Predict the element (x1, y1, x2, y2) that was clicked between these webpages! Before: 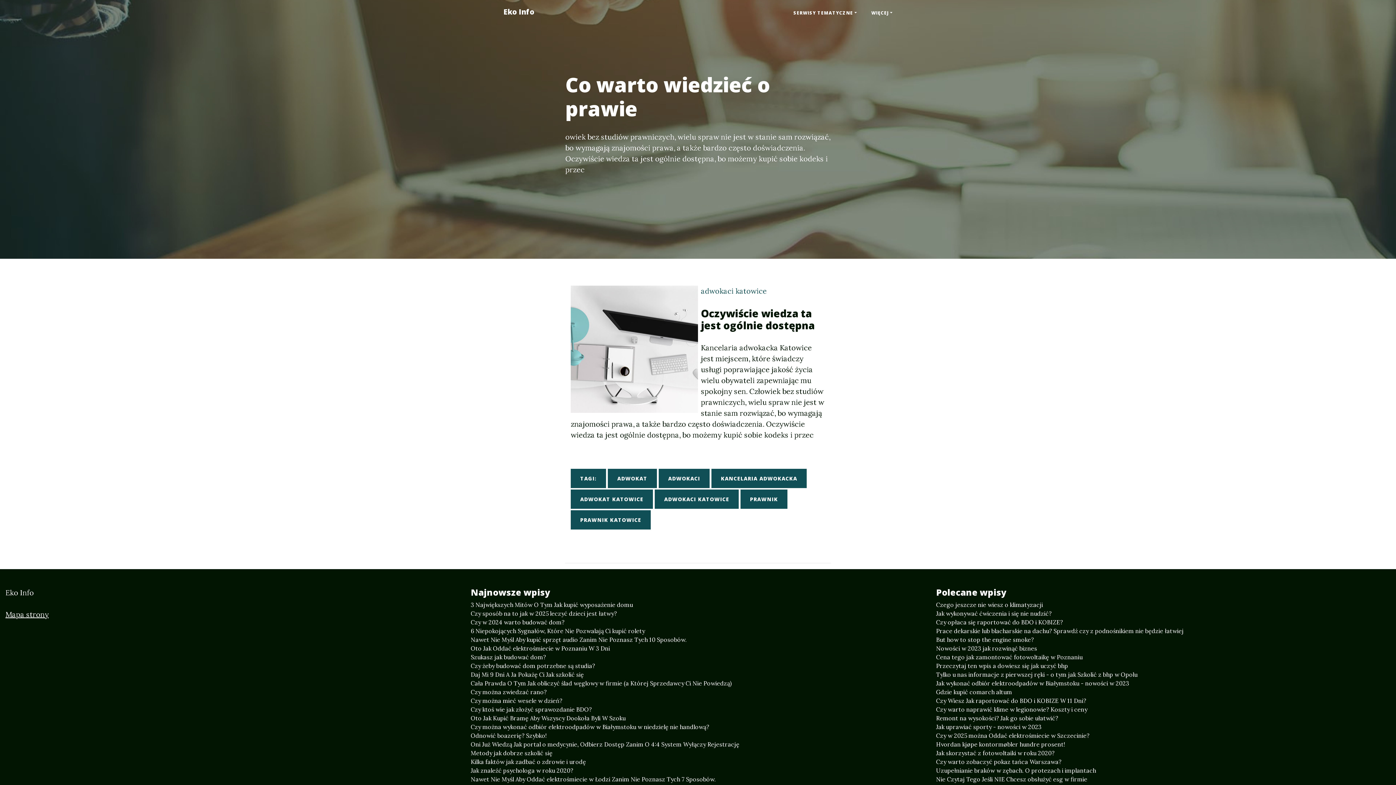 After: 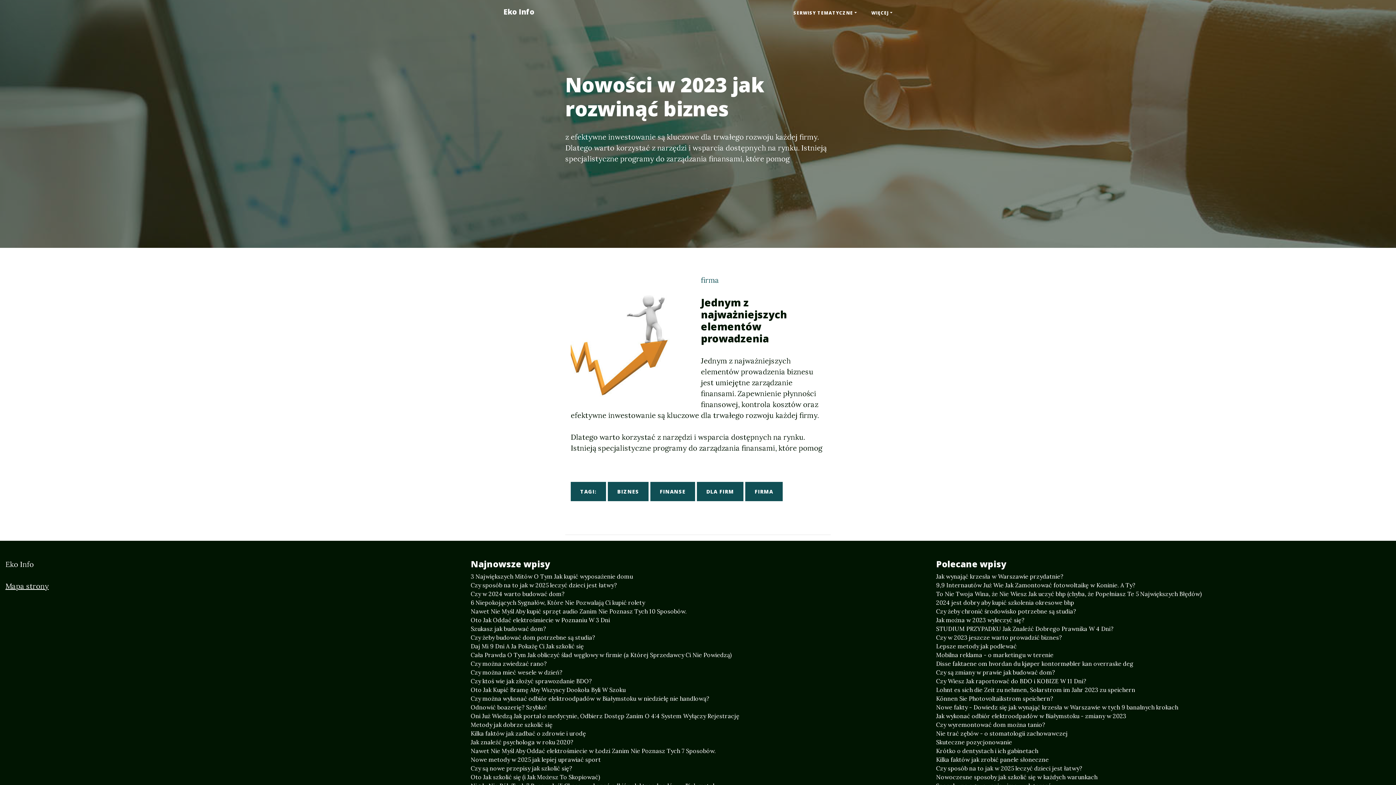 Action: label: Nowości w 2023 jak rozwinąć biznes bbox: (936, 644, 1390, 653)